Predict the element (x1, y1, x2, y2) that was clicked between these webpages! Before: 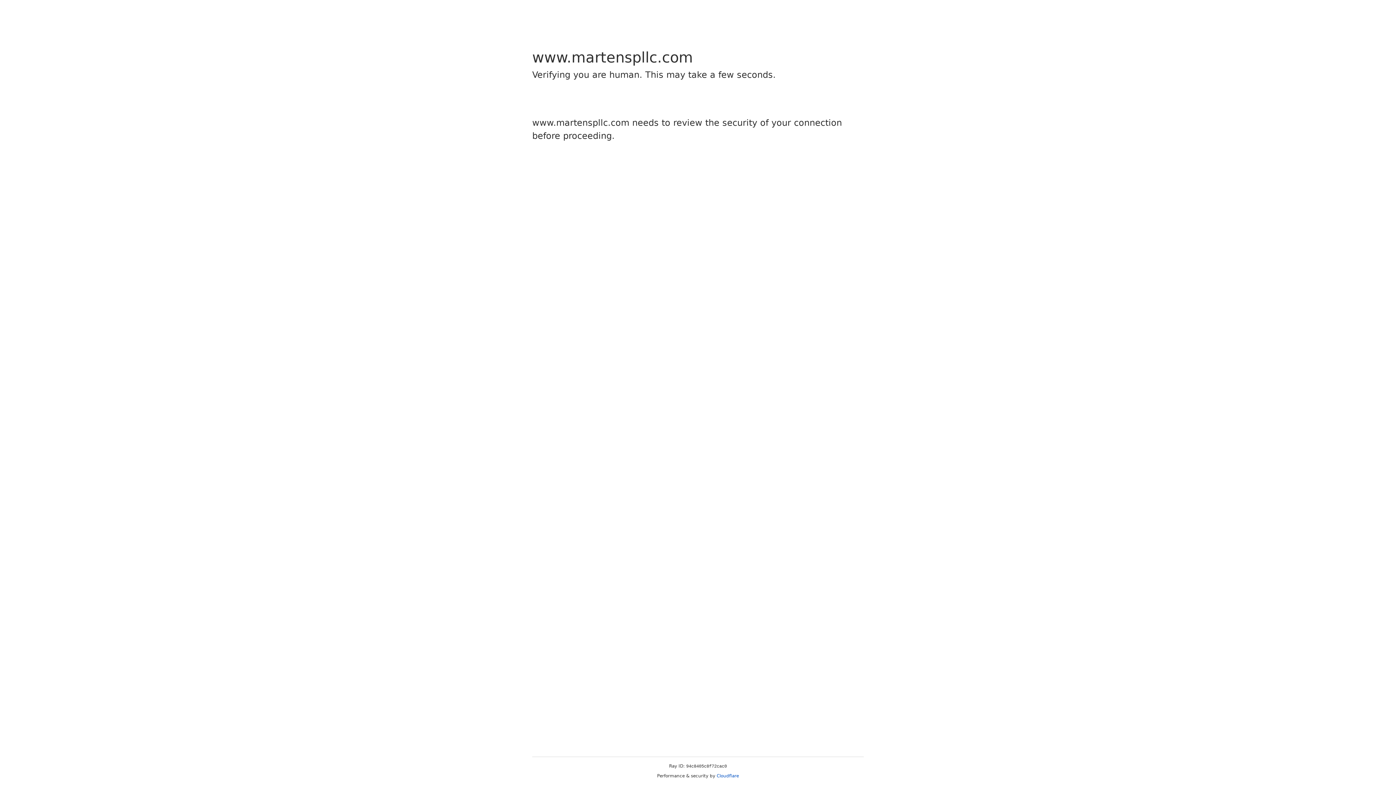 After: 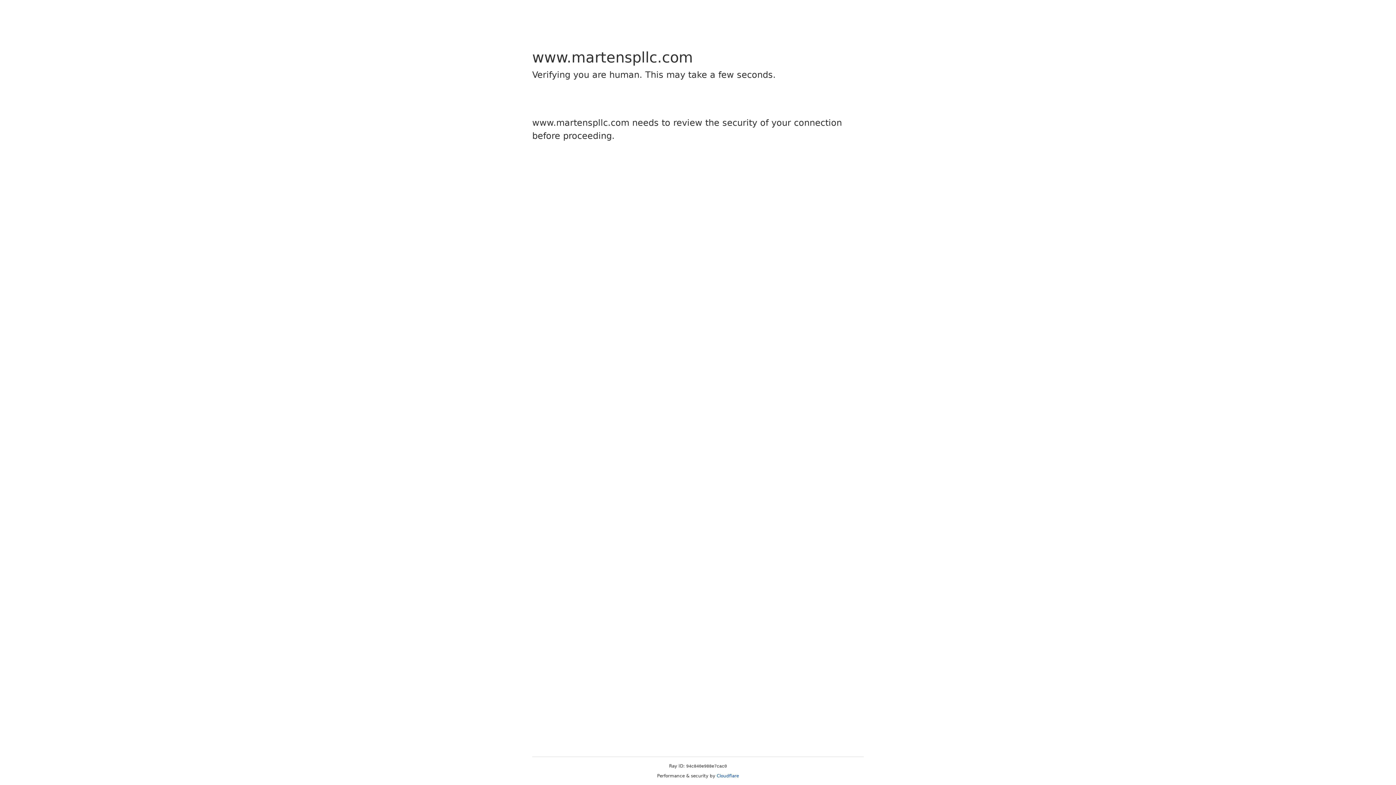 Action: bbox: (716, 773, 739, 778) label: Cloudflare